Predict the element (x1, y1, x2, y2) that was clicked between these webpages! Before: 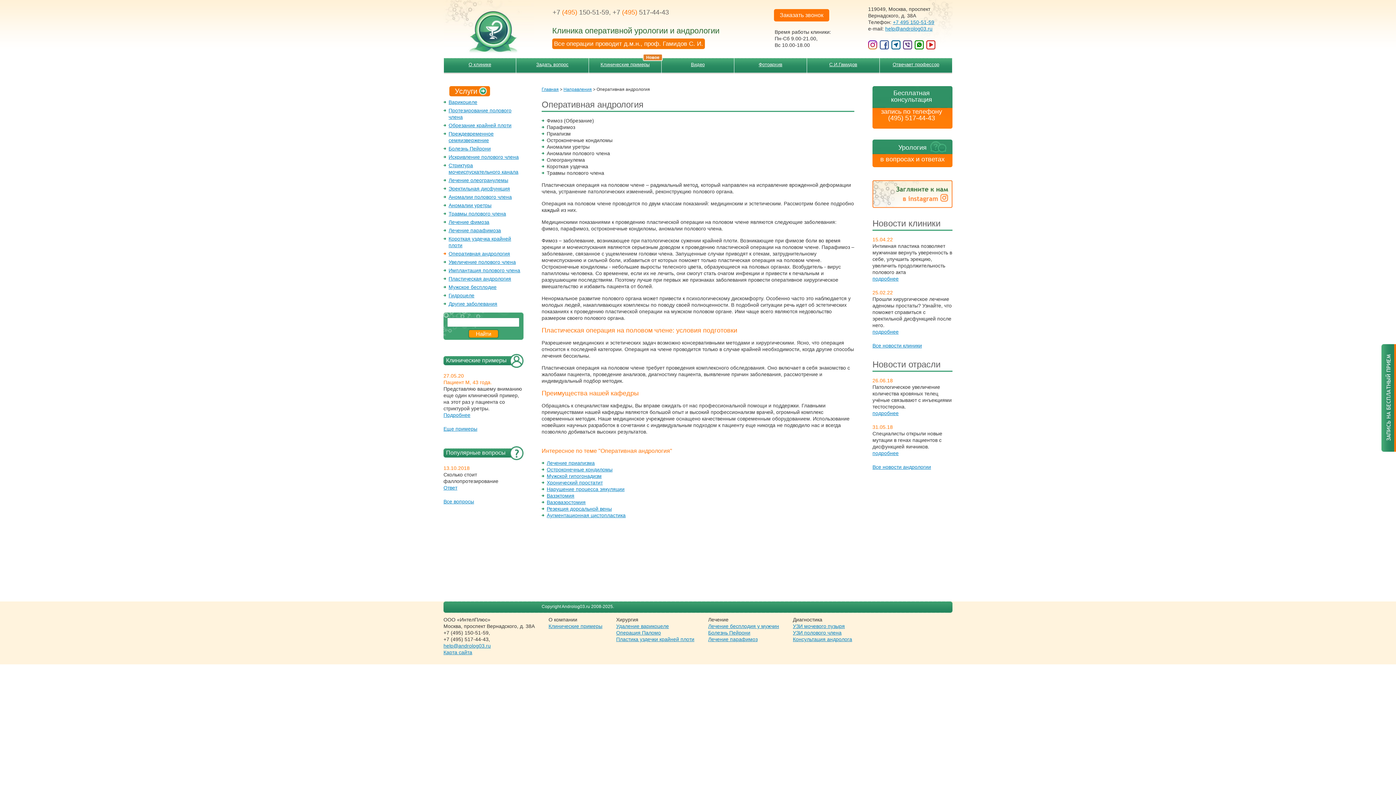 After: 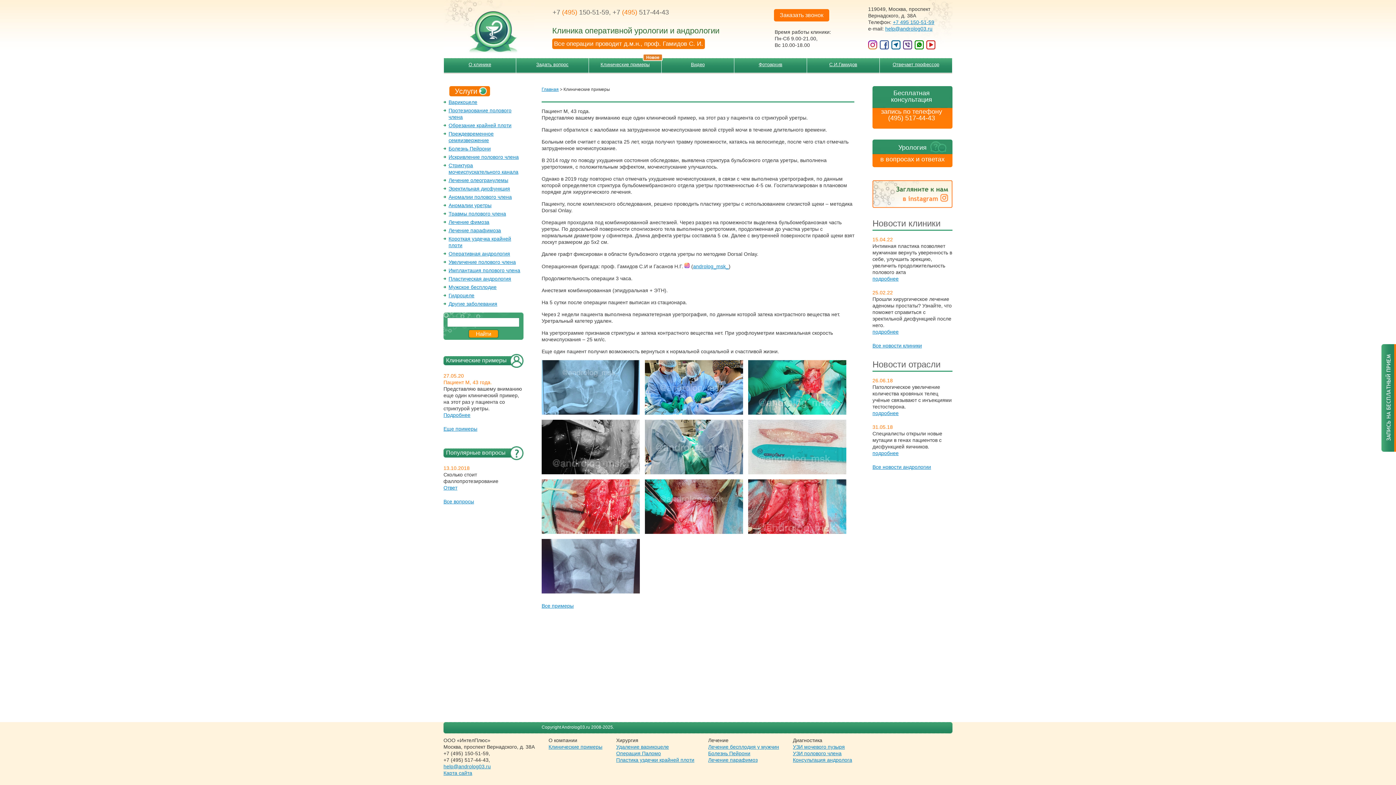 Action: label: Подробнее bbox: (443, 412, 470, 418)